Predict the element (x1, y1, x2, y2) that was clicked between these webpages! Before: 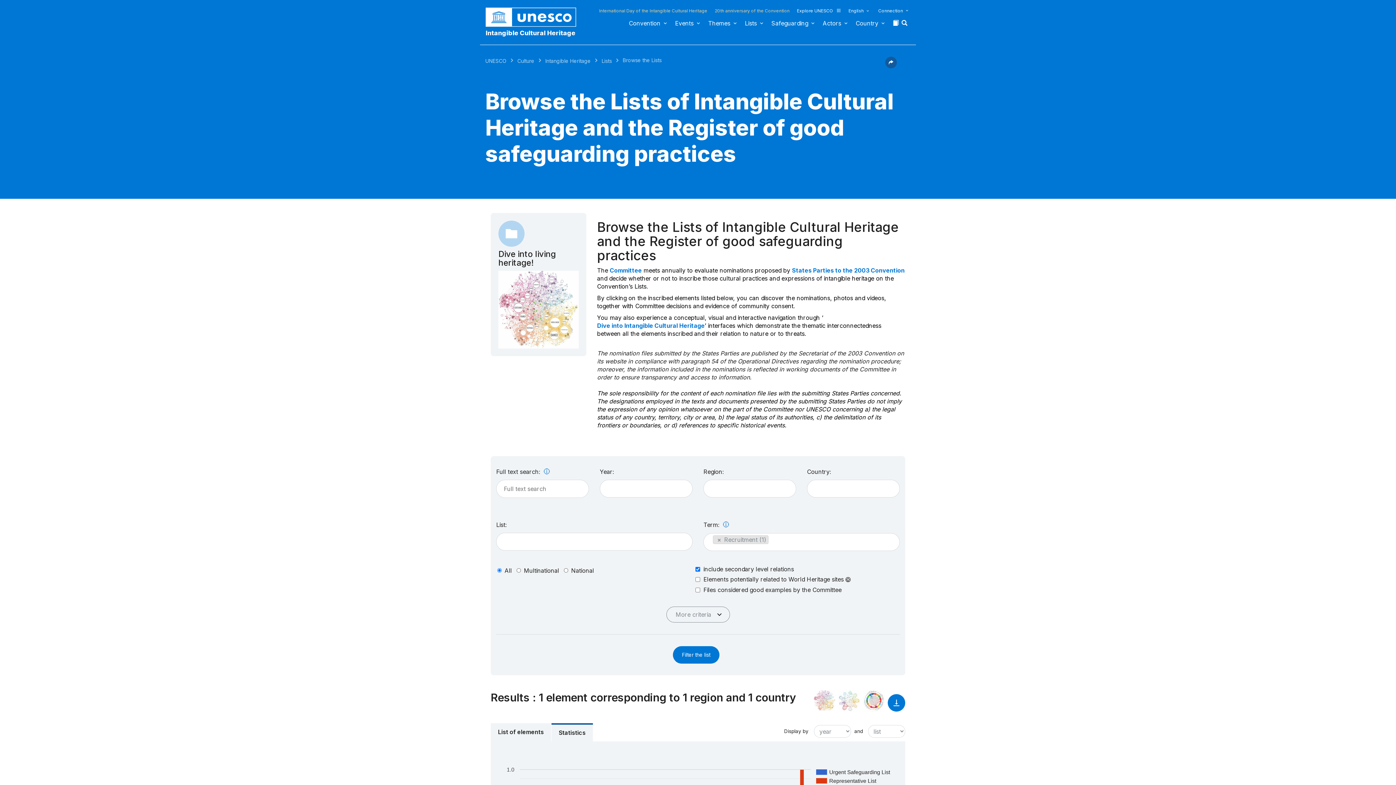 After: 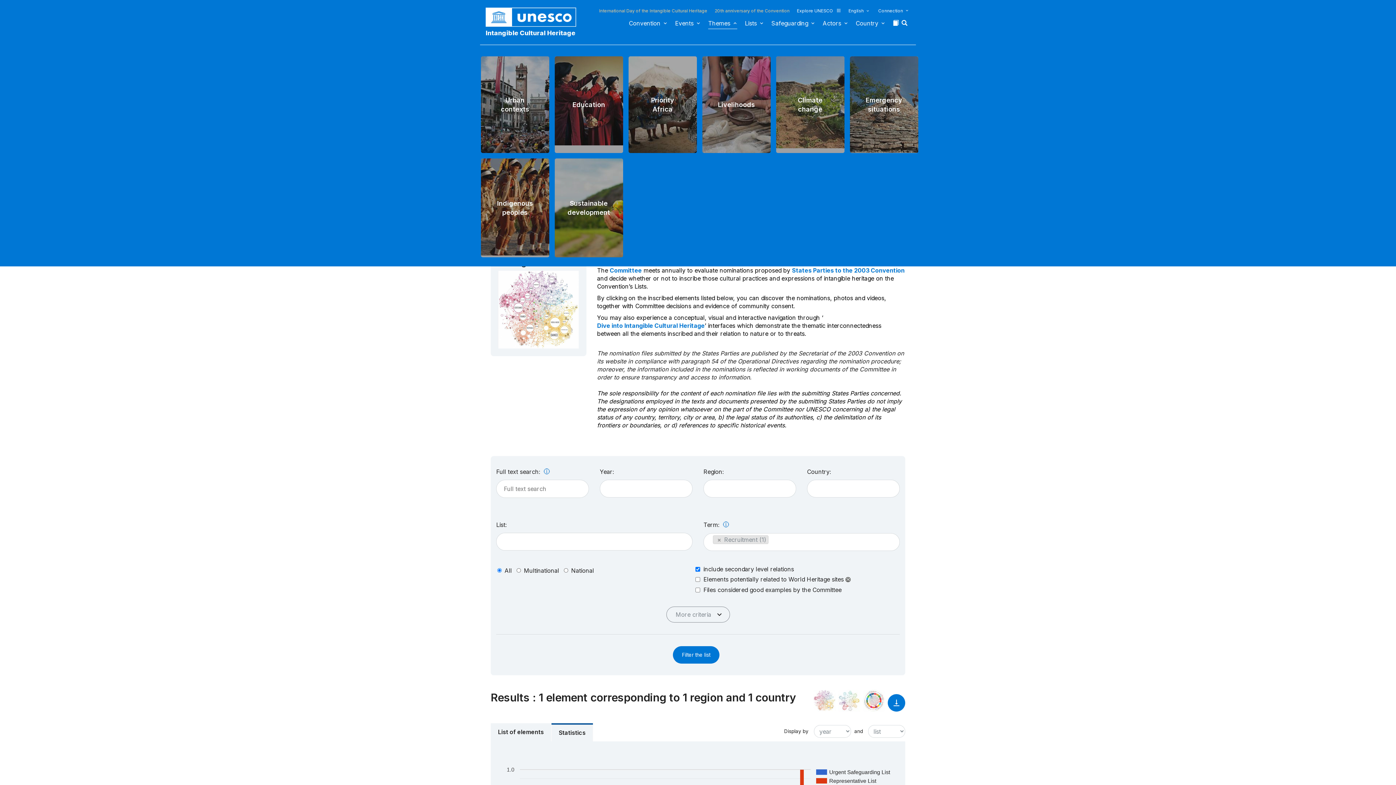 Action: label: Themes bbox: (708, 19, 737, 30)